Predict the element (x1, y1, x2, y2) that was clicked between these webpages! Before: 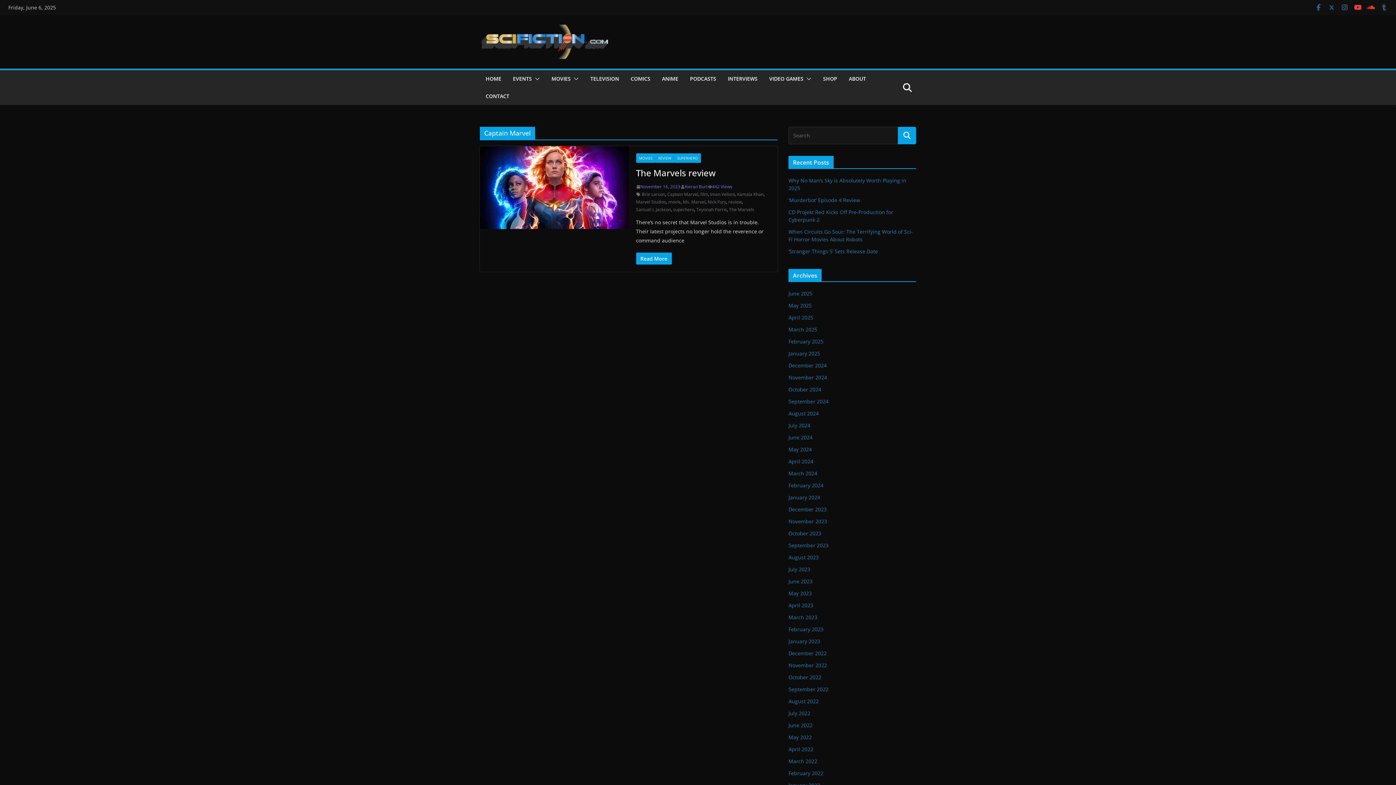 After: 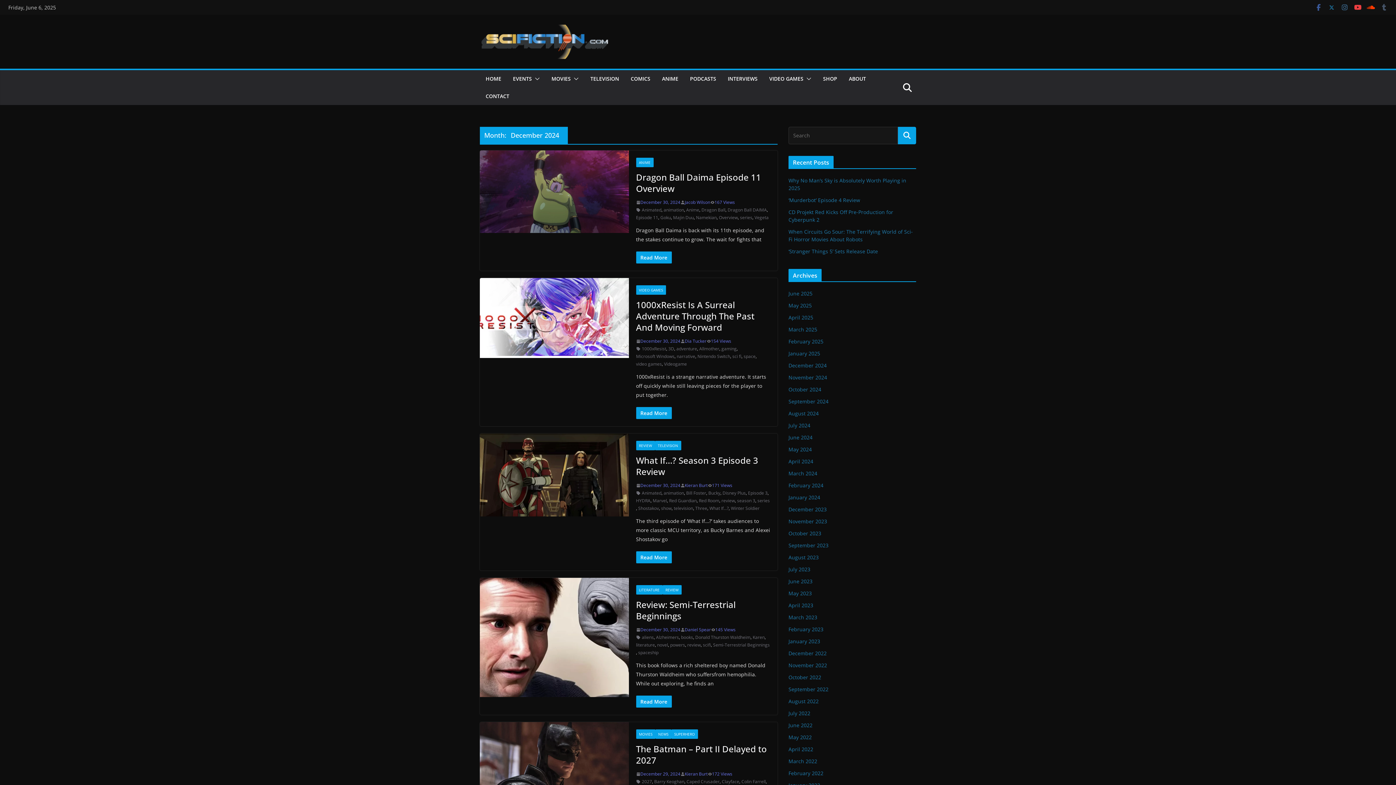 Action: label: December 2024 bbox: (788, 362, 826, 369)